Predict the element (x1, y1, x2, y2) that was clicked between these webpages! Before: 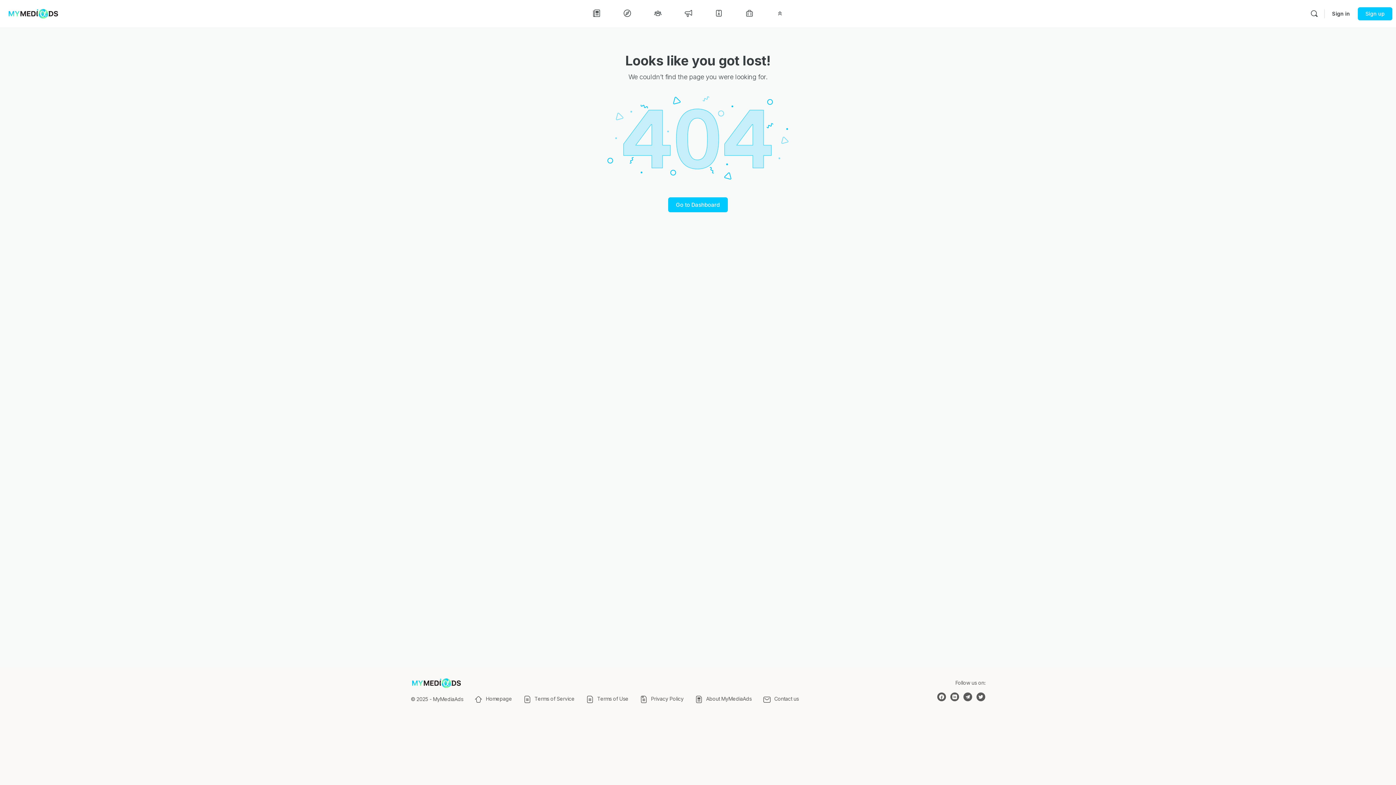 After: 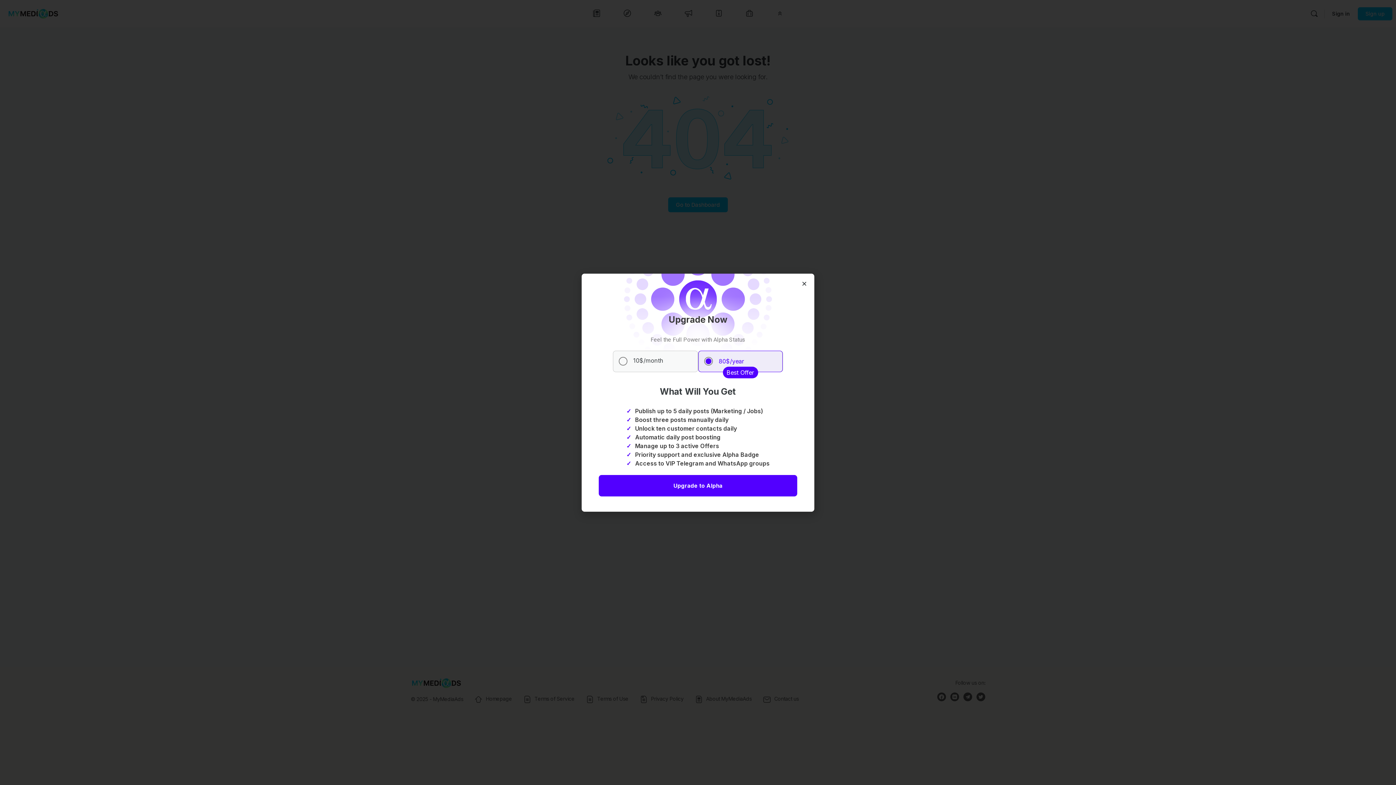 Action: bbox: (766, 0, 793, 27)